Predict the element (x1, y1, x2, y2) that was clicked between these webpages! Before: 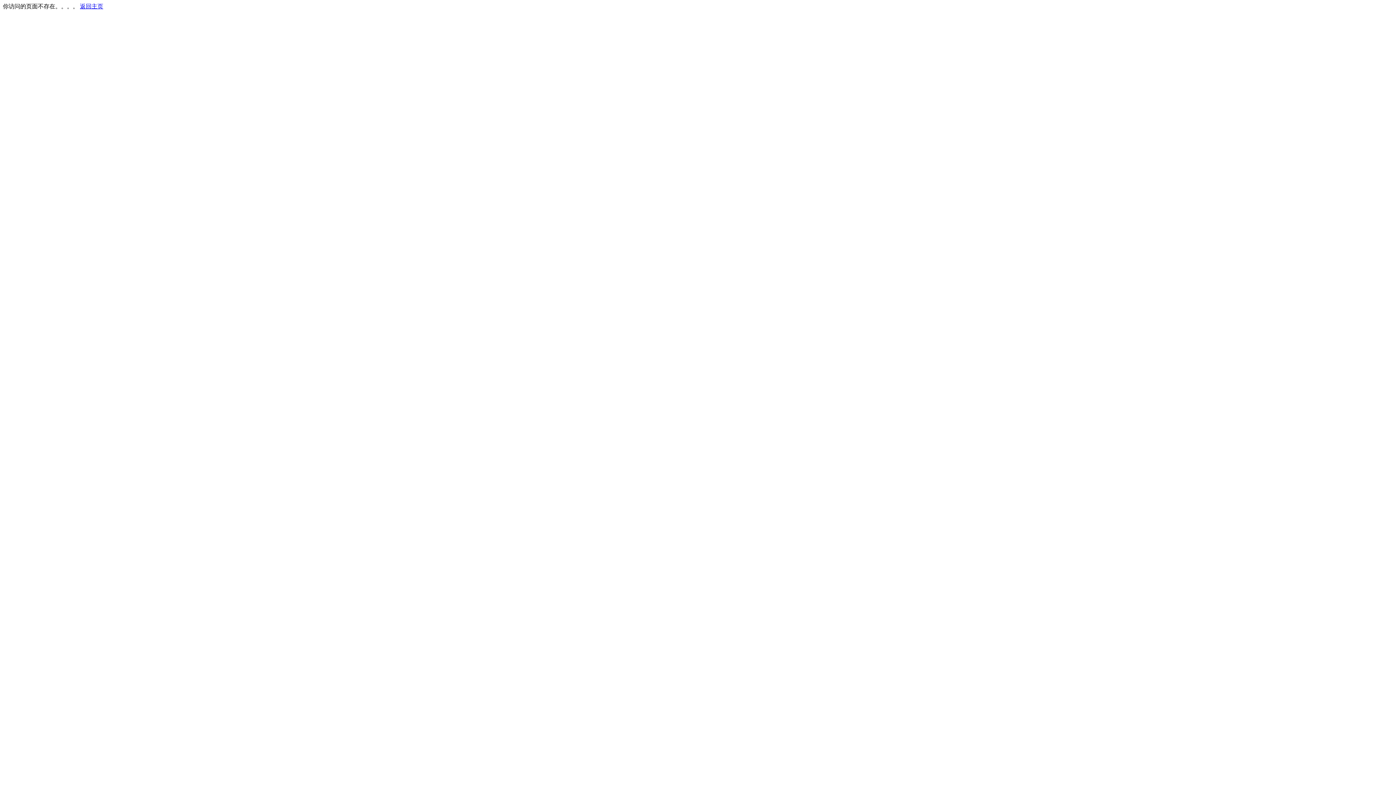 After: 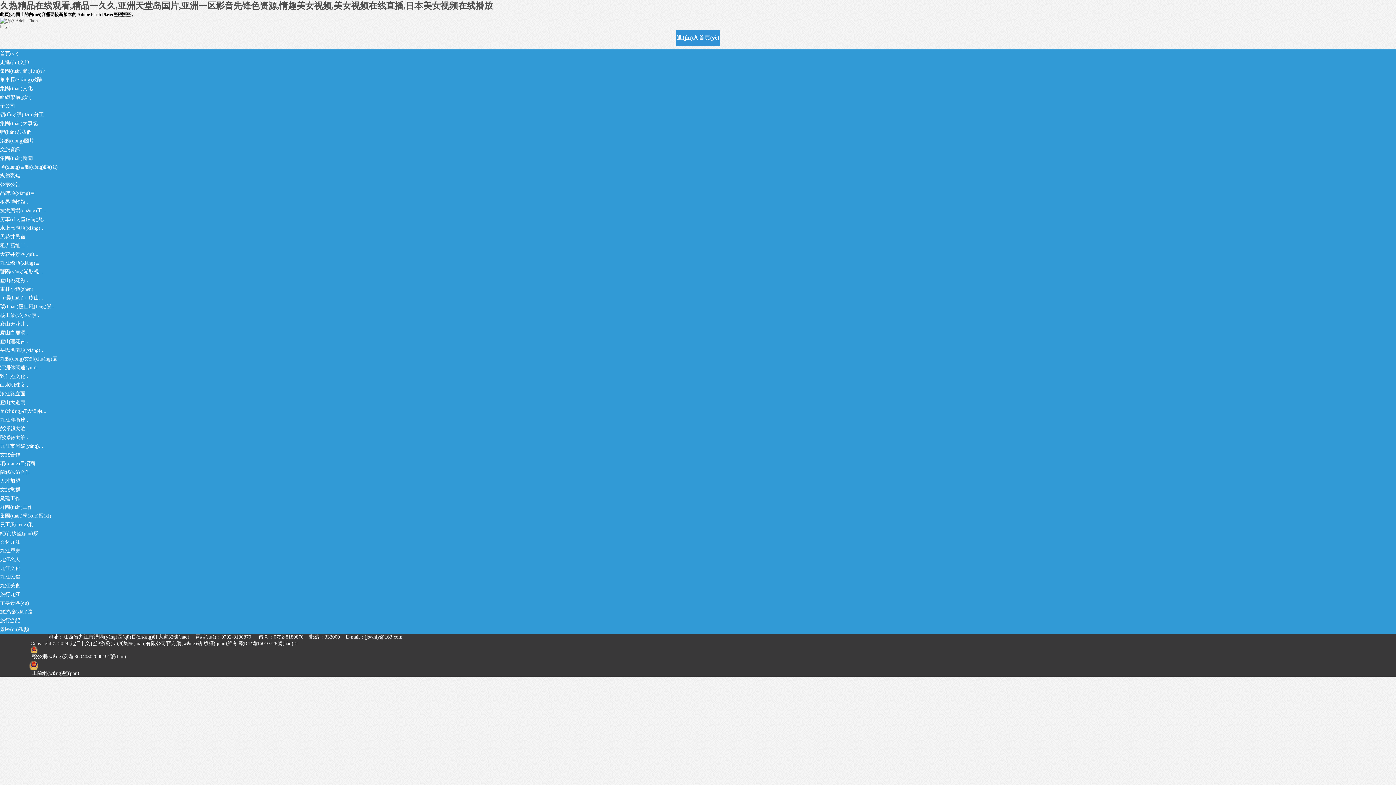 Action: label: 返回主页 bbox: (80, 3, 103, 9)